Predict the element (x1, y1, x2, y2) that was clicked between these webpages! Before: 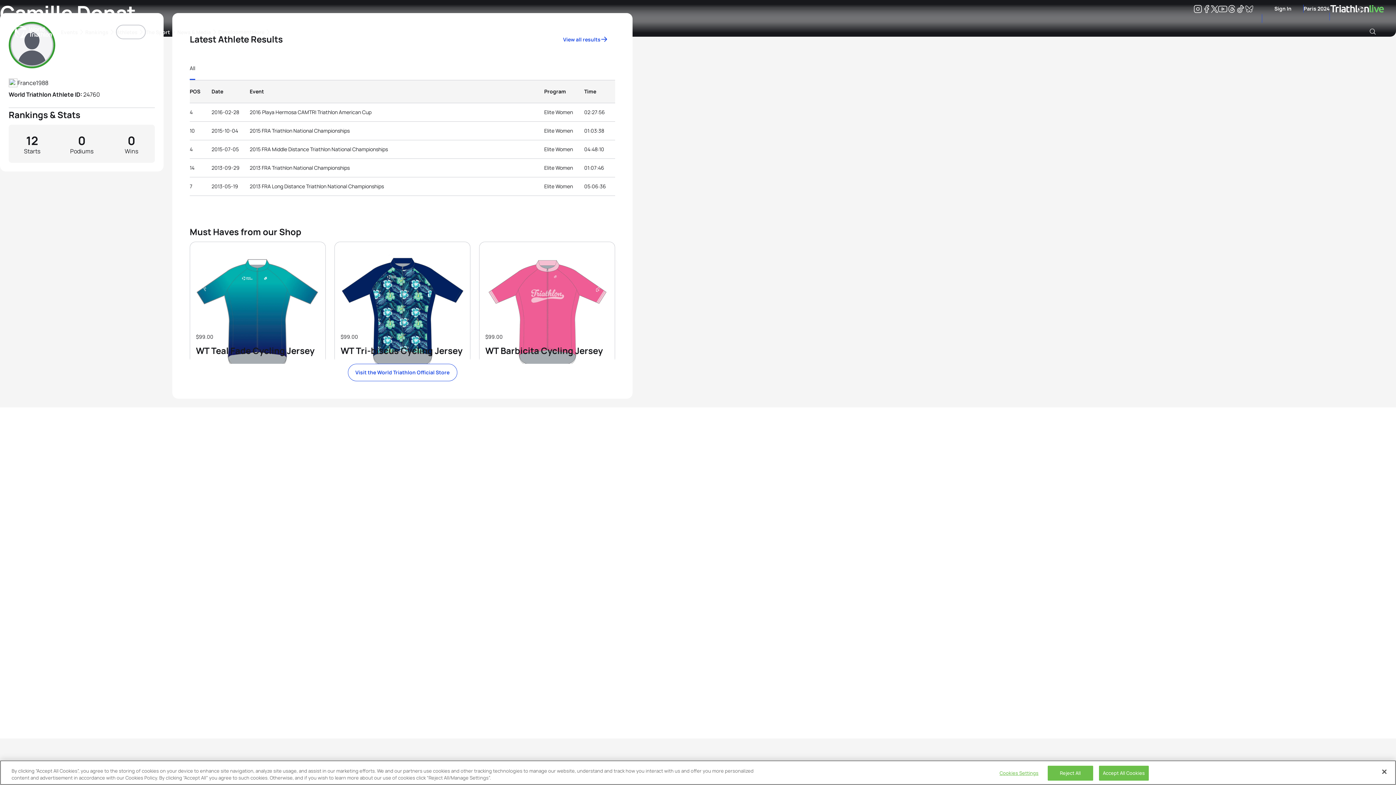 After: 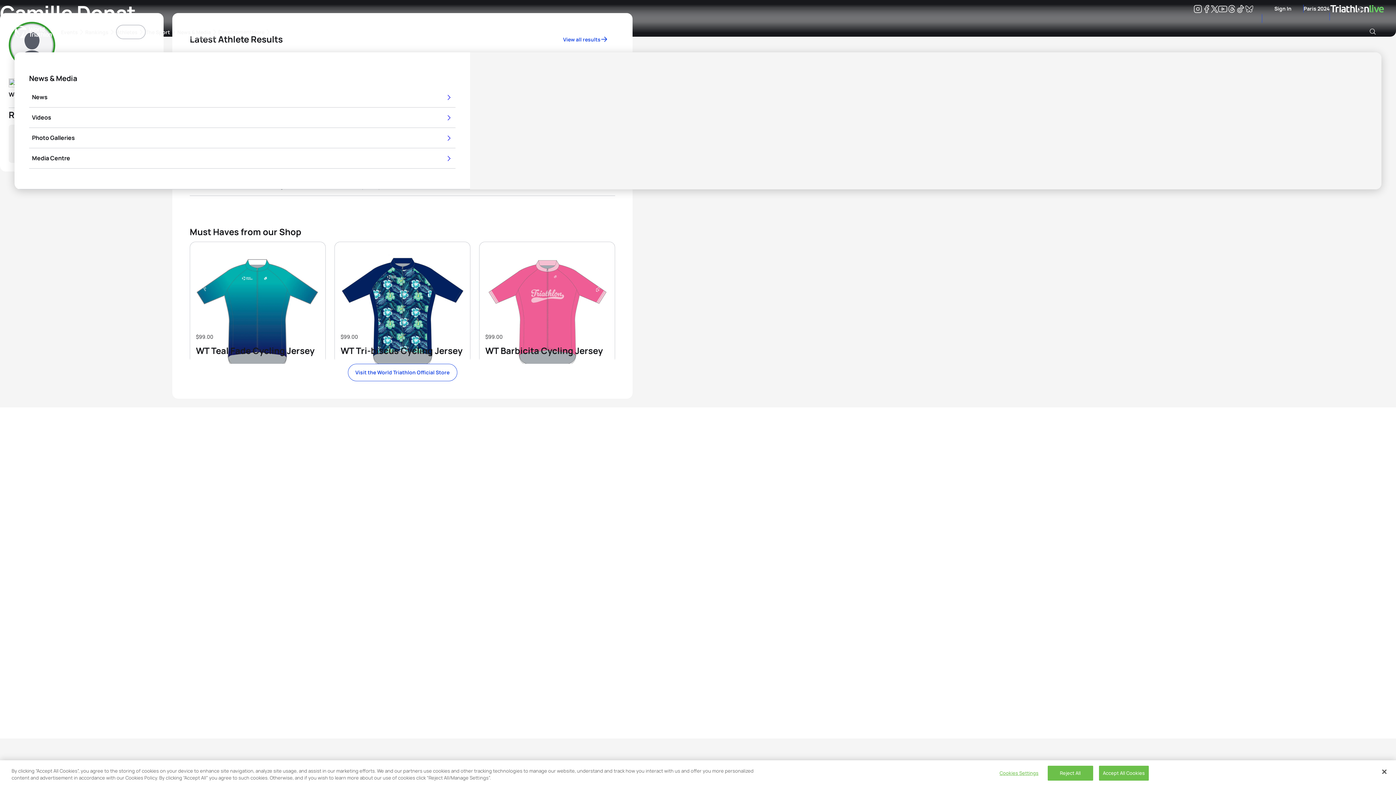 Action: bbox: (177, 24, 218, 39) label: News & Media